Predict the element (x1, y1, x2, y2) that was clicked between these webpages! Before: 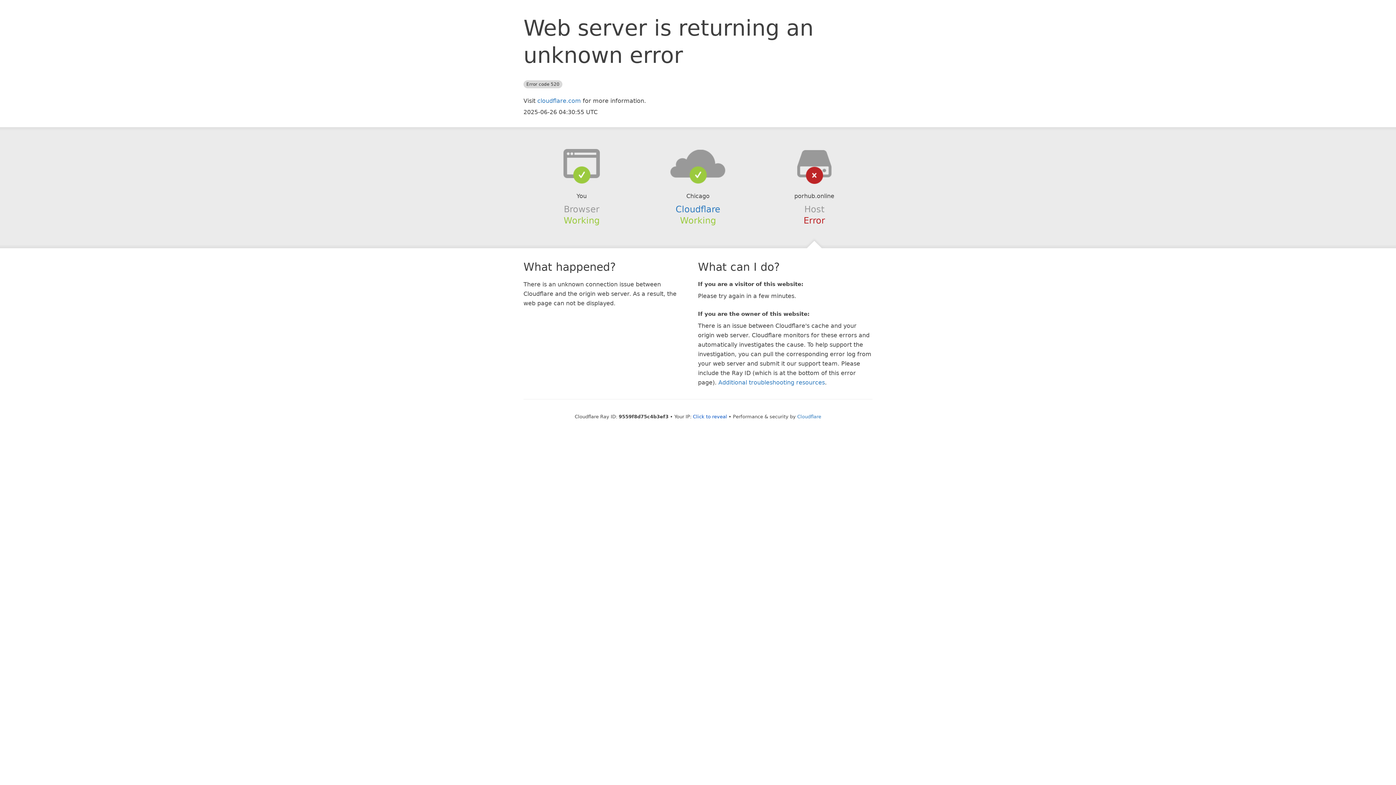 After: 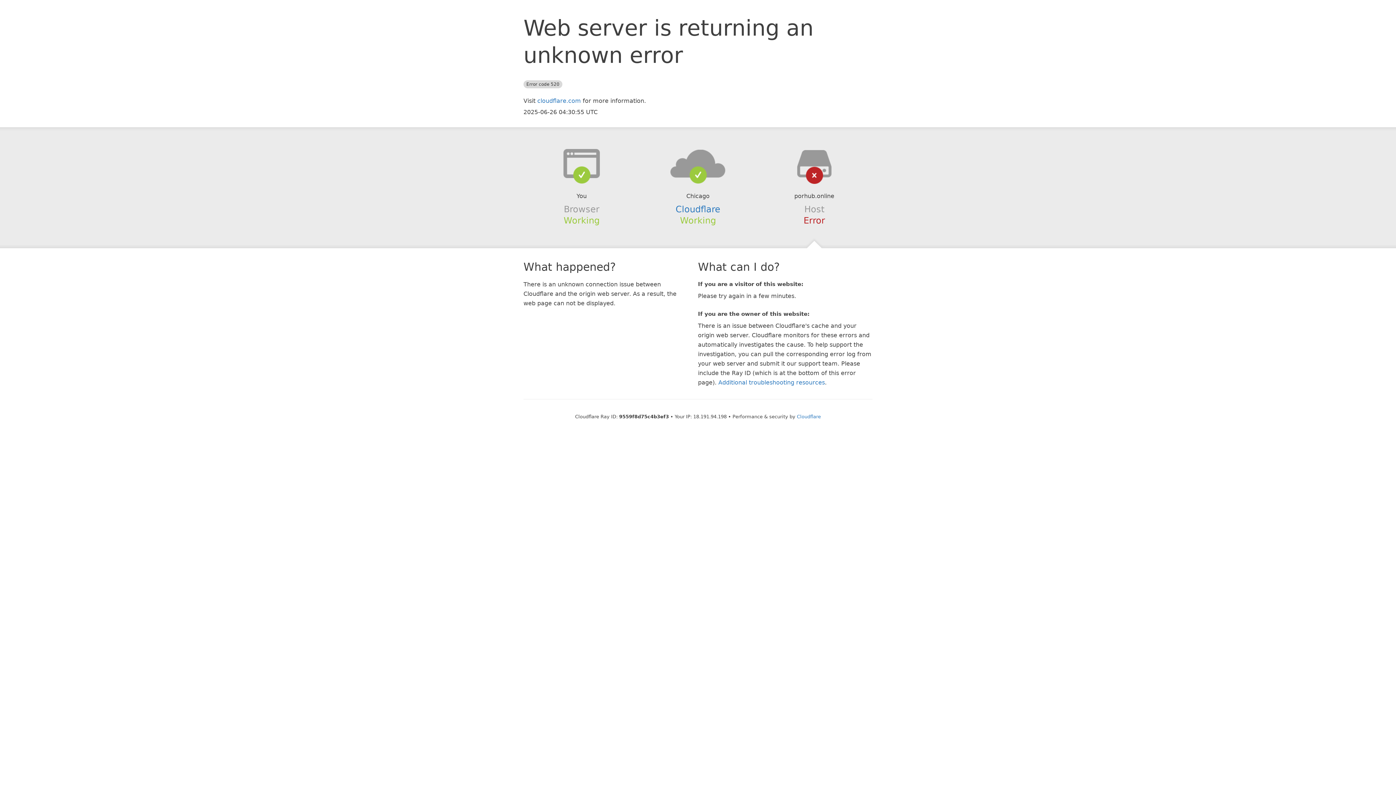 Action: bbox: (693, 414, 727, 419) label: Click to reveal